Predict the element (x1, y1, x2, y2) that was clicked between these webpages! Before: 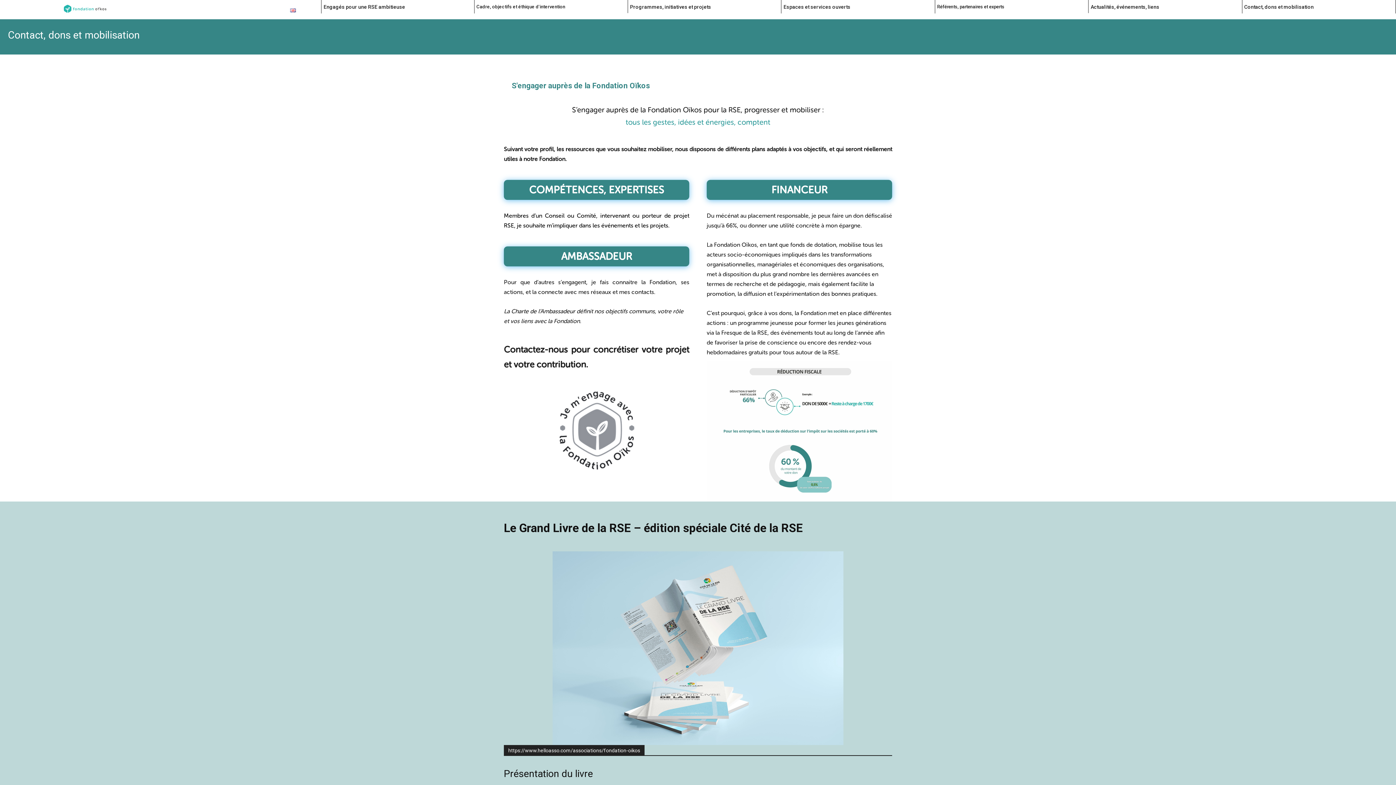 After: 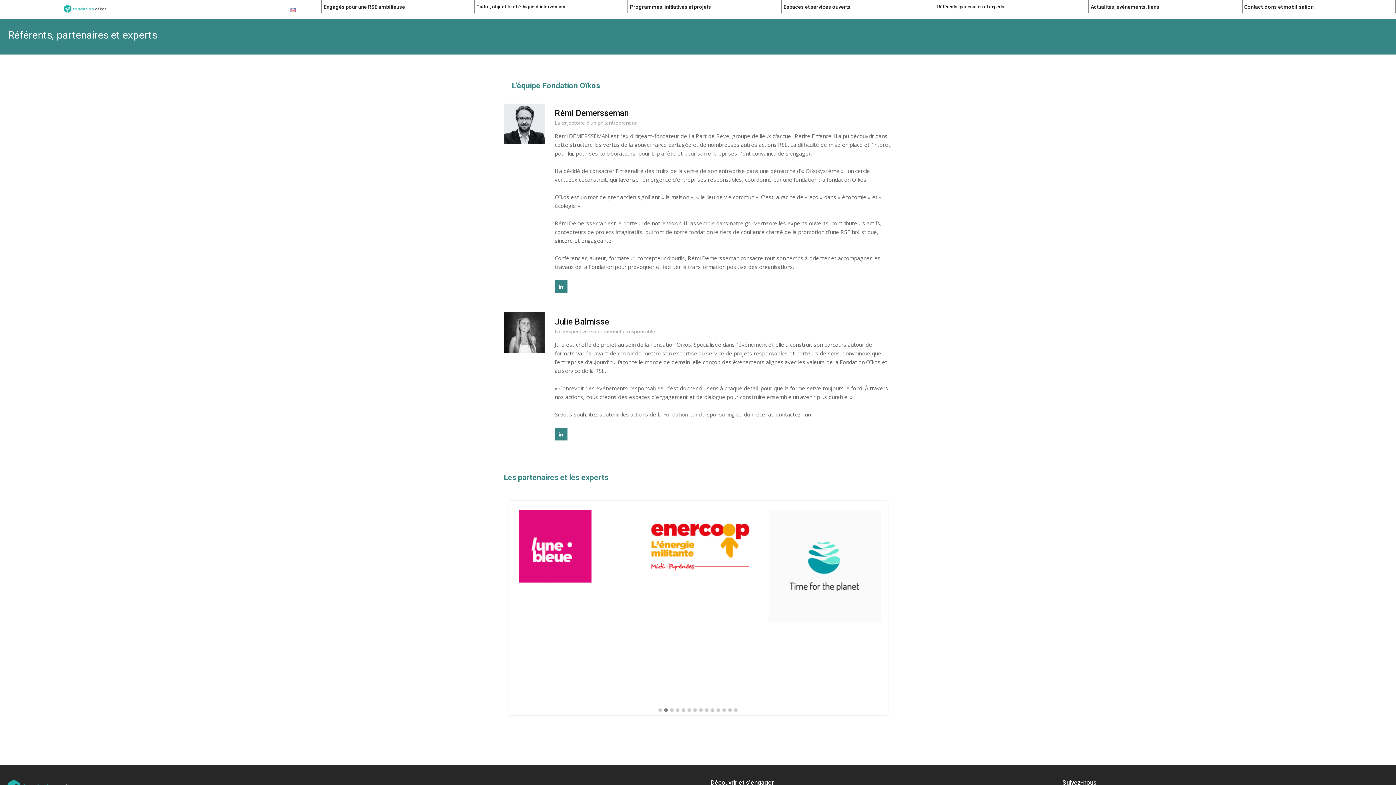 Action: bbox: (937, 3, 1086, 9) label: Référents, partenaires et experts